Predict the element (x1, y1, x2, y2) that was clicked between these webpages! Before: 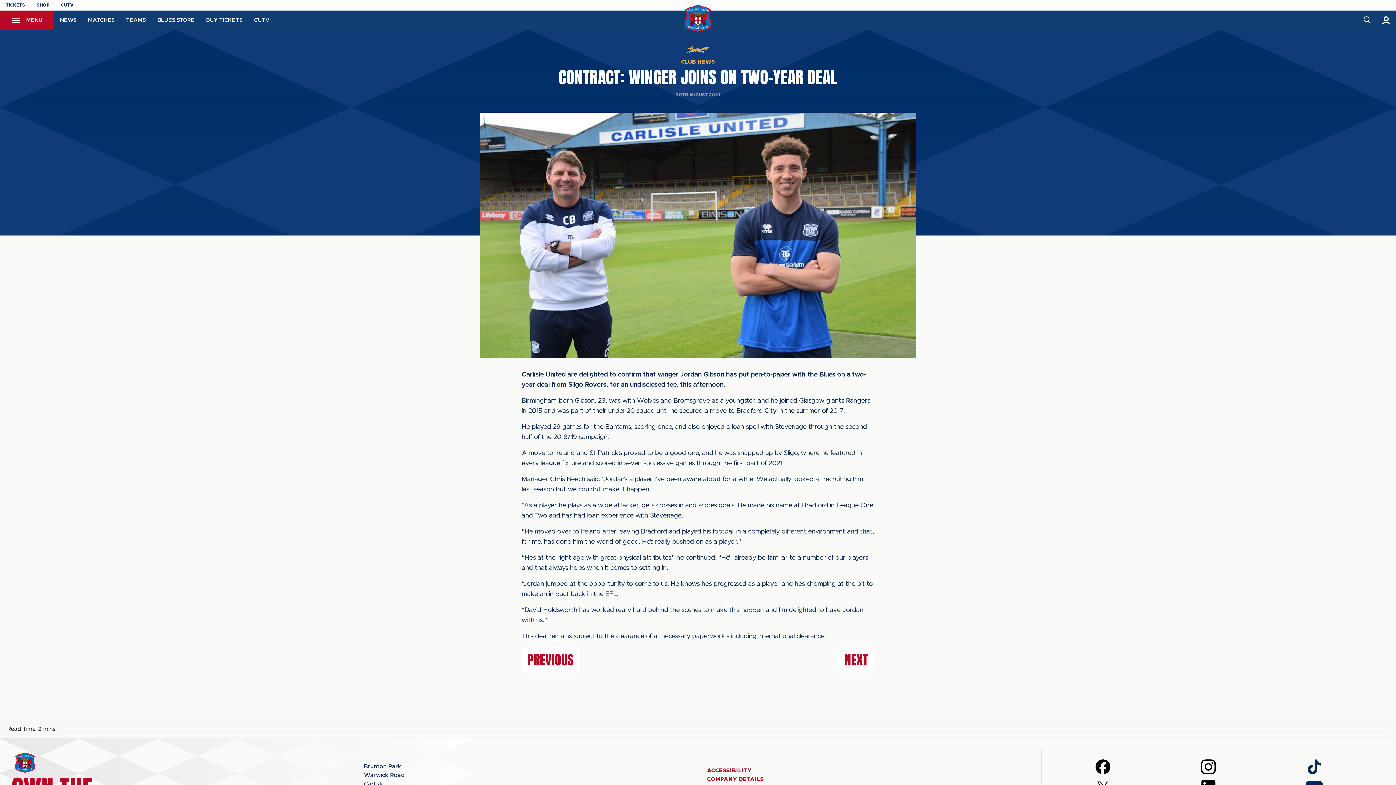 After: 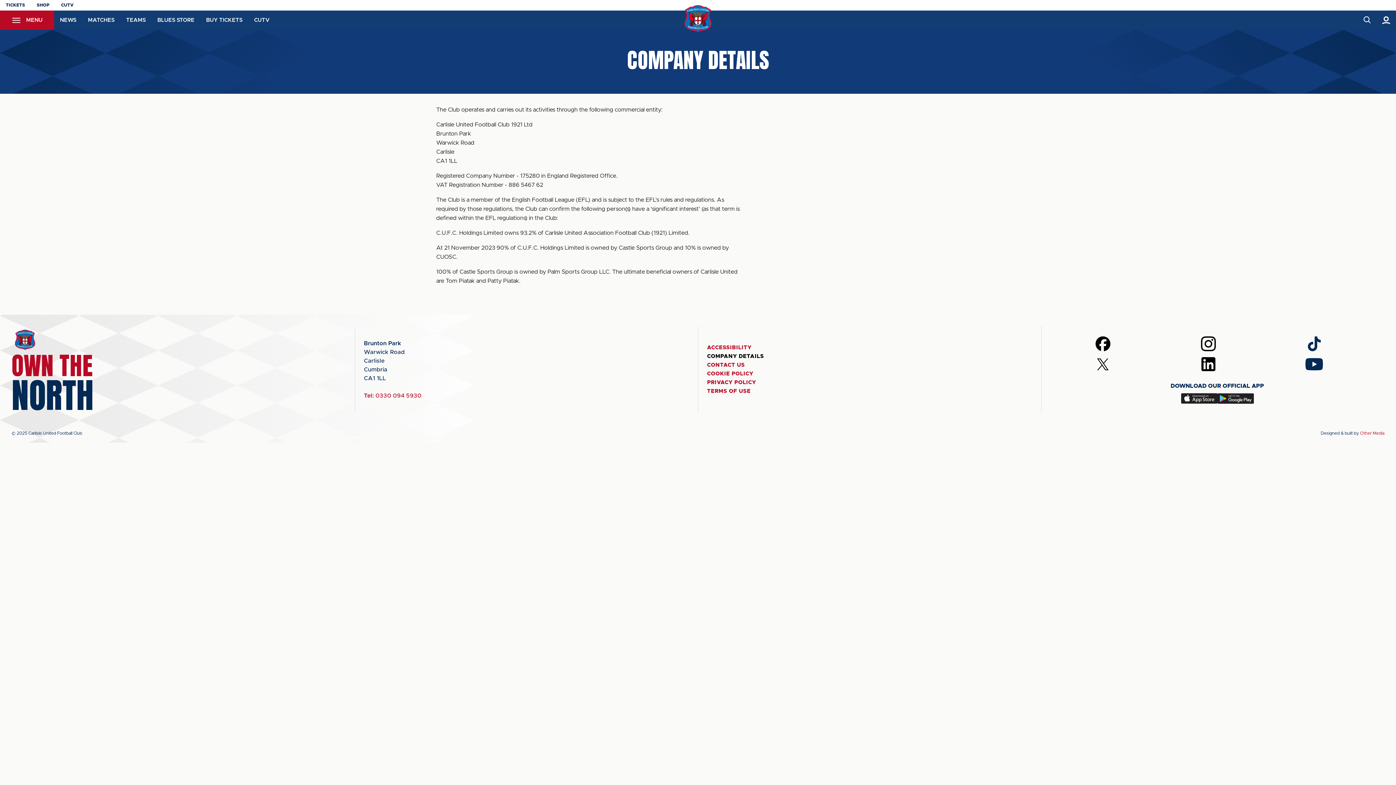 Action: label: COMPANY DETAILS bbox: (707, 776, 764, 782)